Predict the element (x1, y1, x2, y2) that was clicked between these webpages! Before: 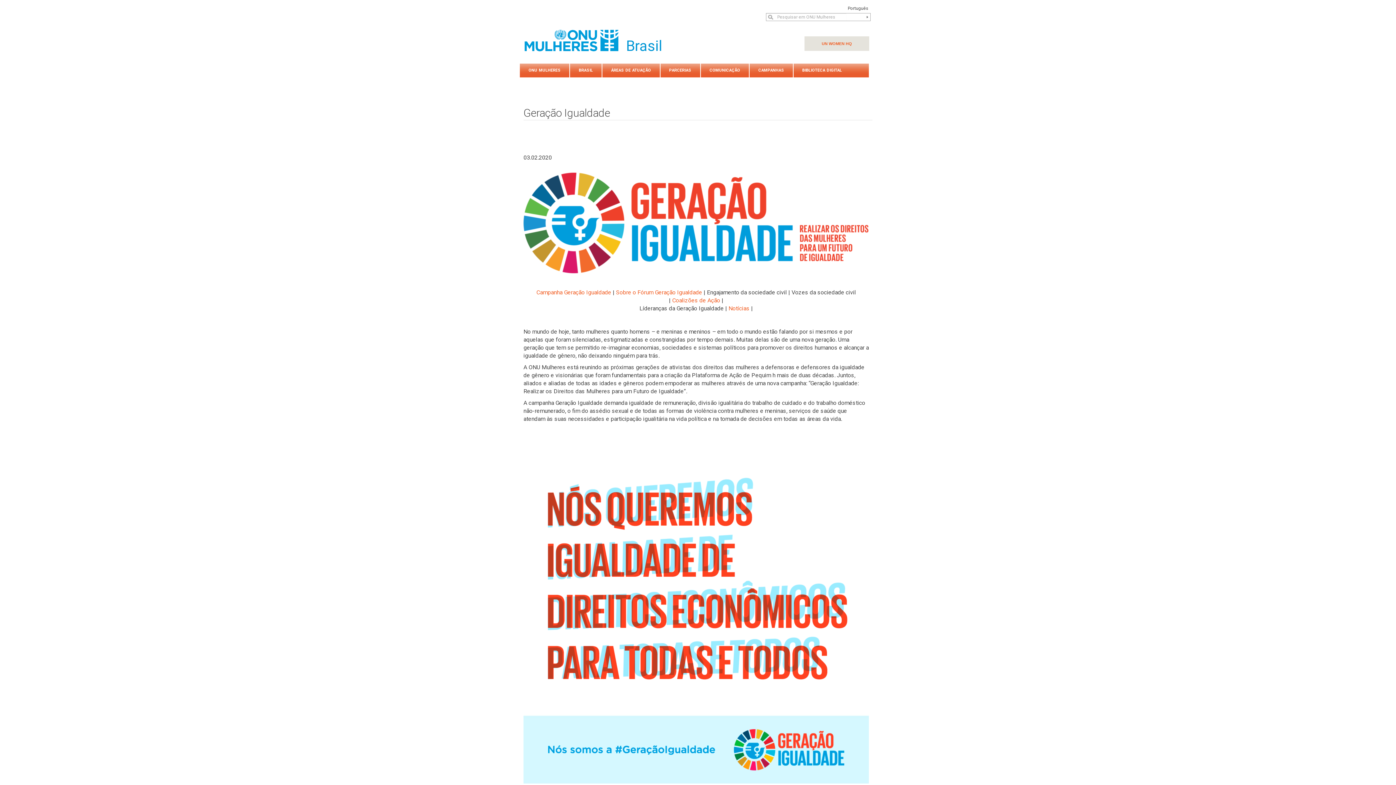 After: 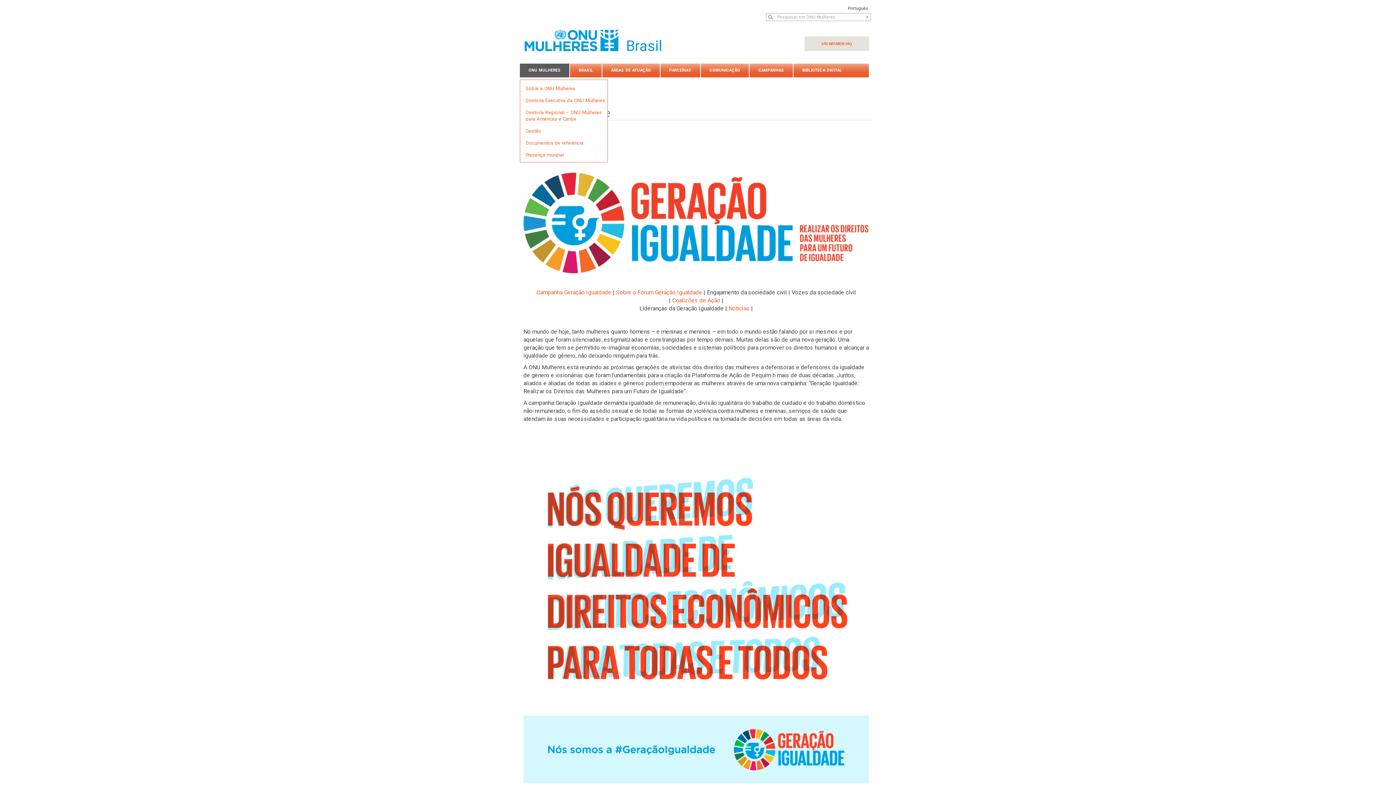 Action: bbox: (520, 63, 570, 77) label: ONU MULHERES